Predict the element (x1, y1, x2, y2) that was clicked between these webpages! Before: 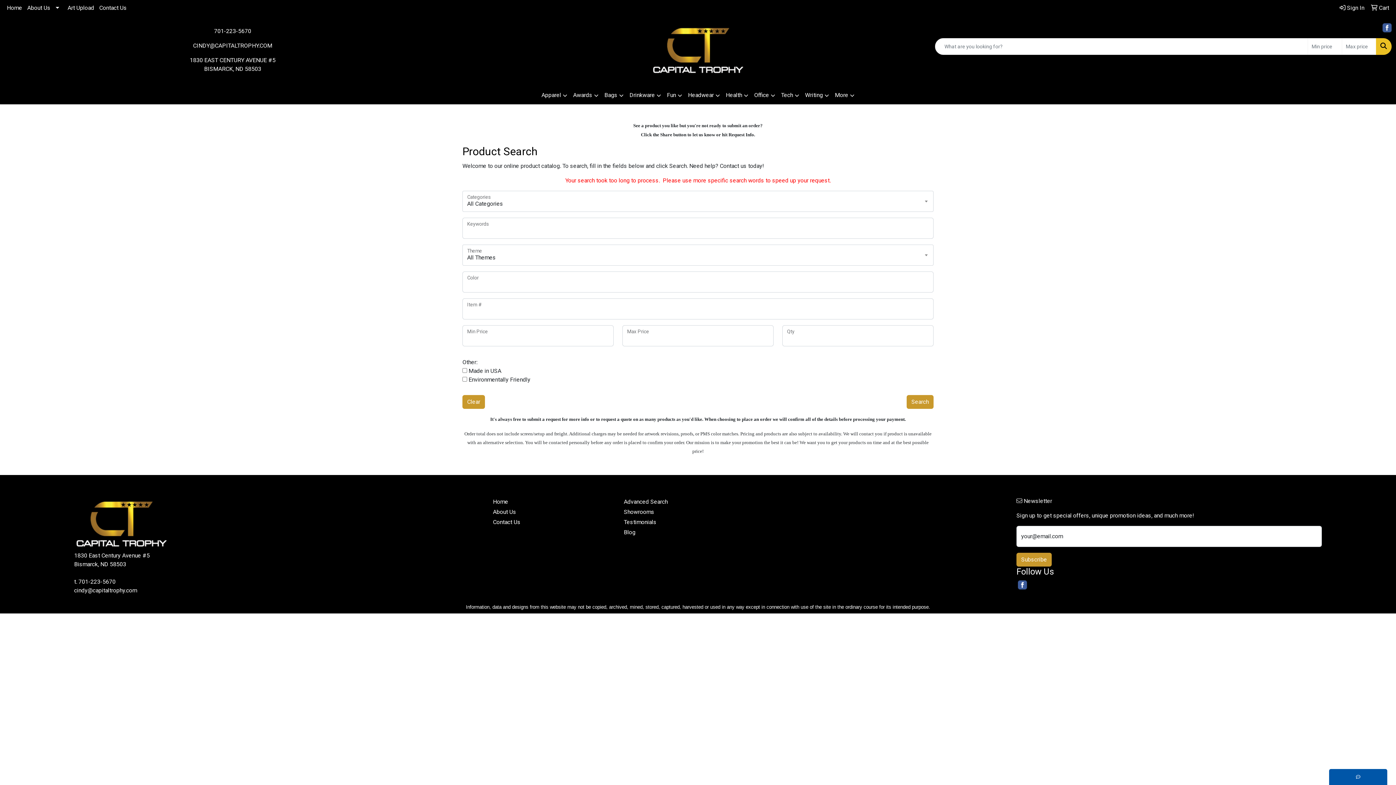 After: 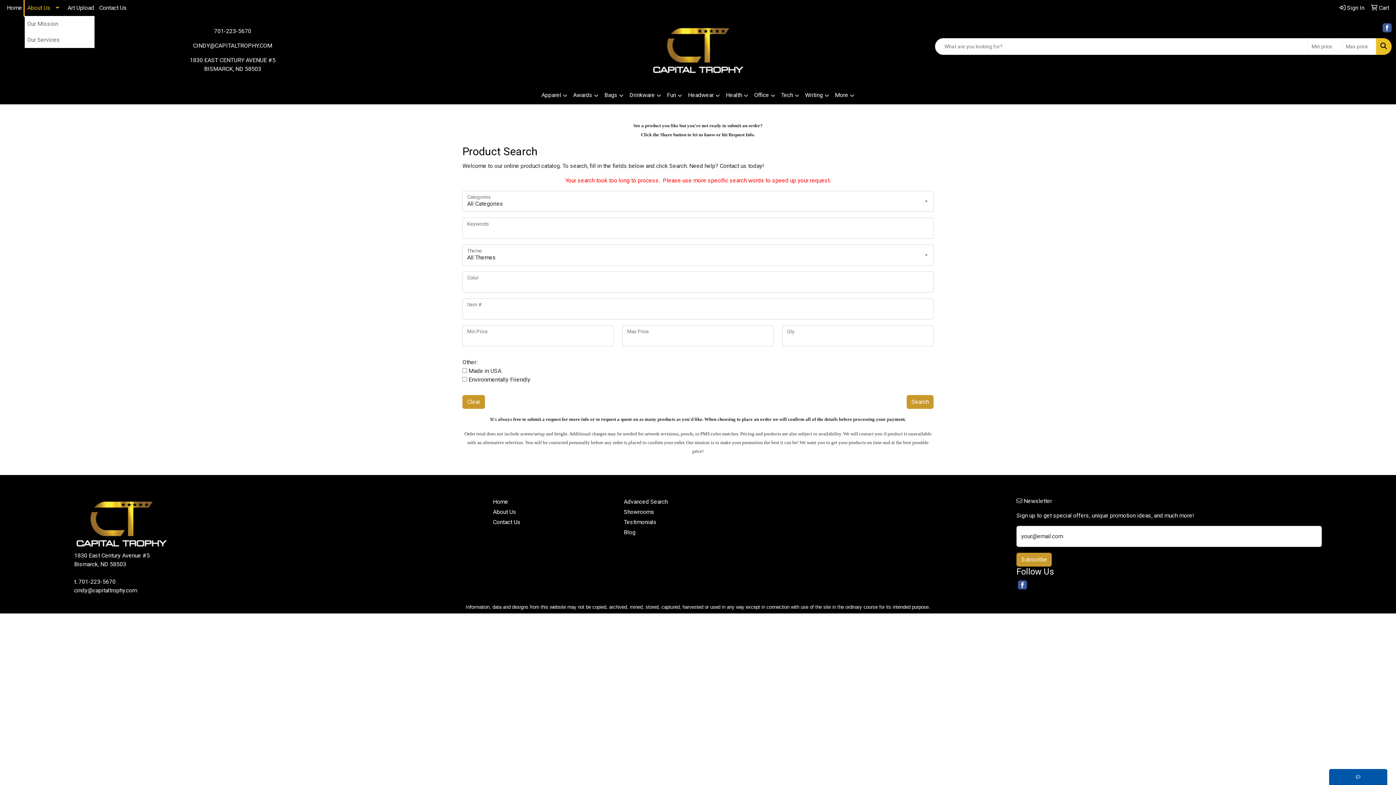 Action: label: About Us bbox: (24, 0, 65, 16)